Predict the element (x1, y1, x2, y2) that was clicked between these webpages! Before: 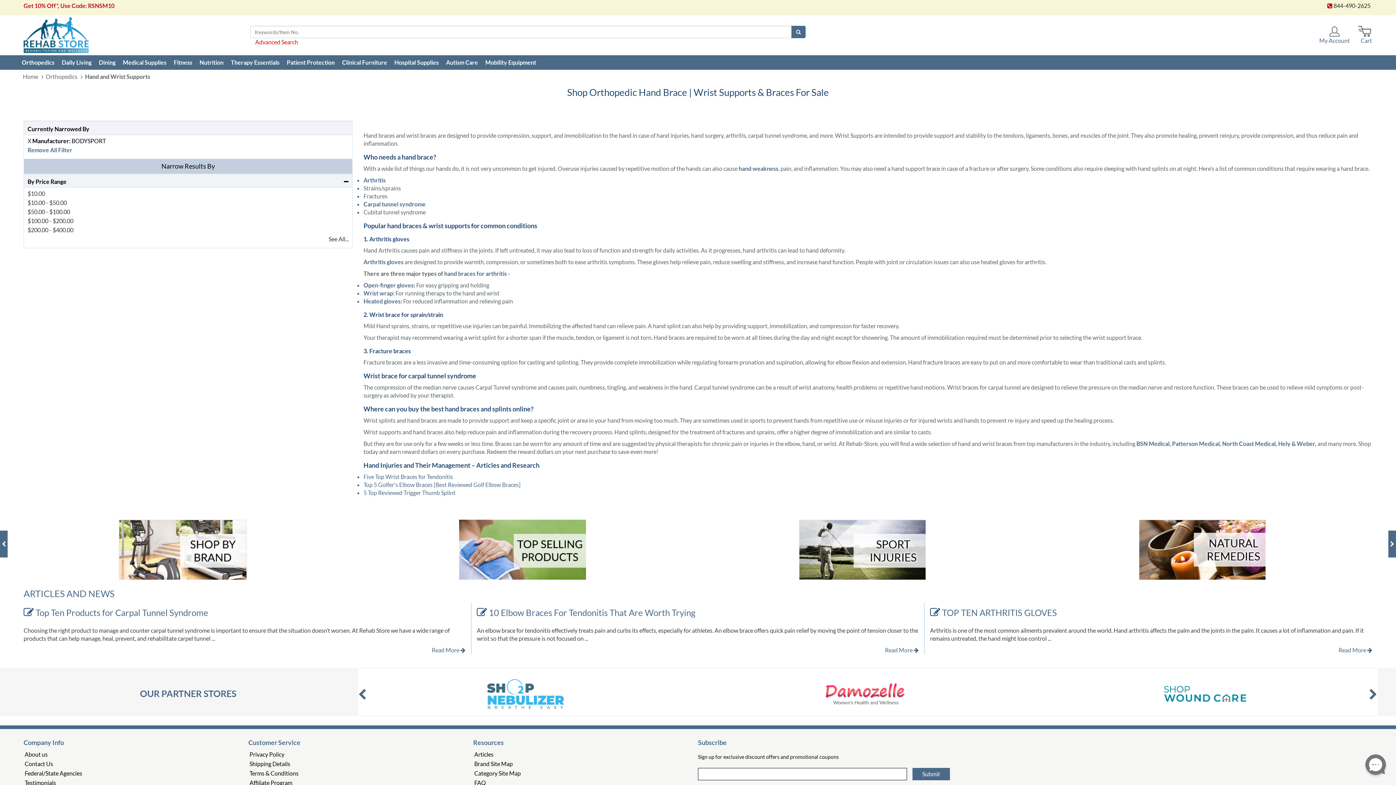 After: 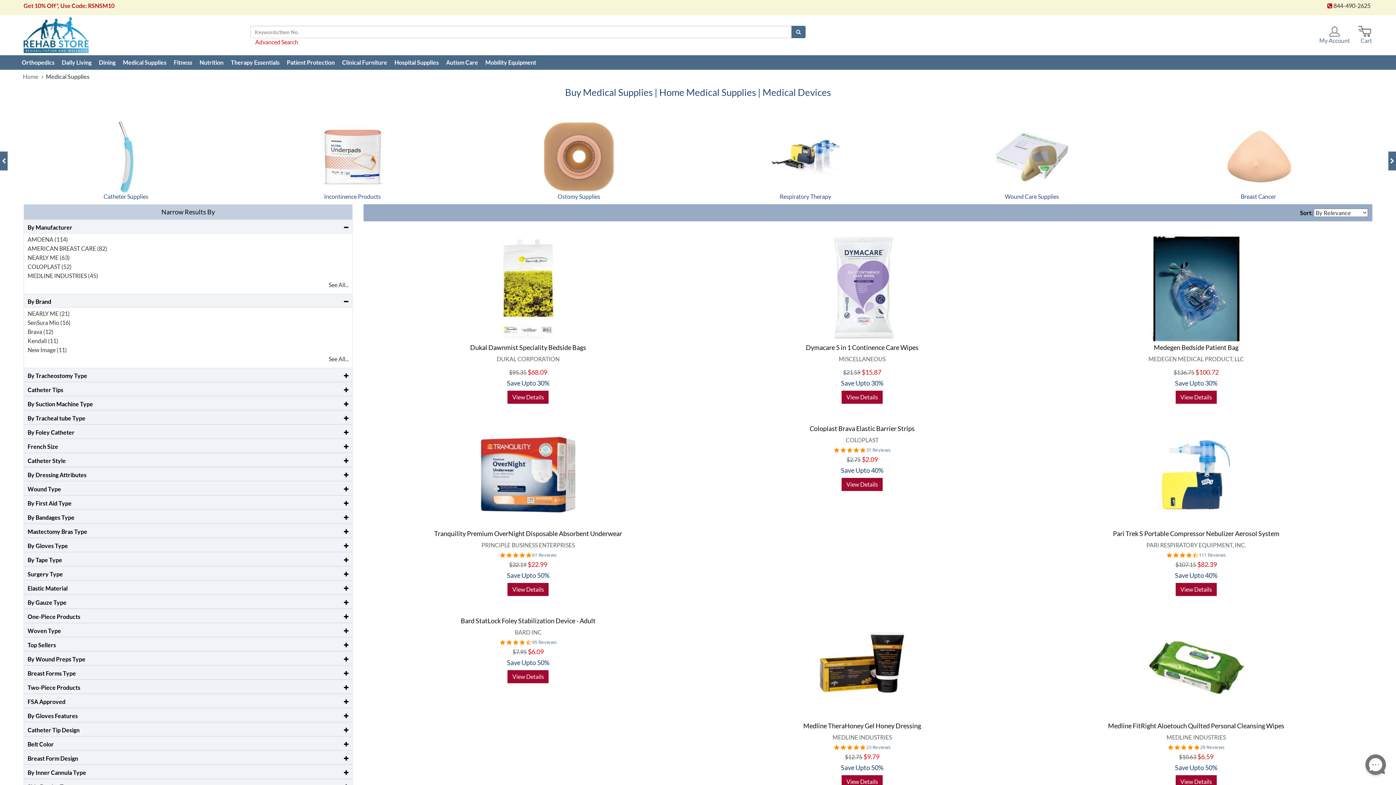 Action: bbox: (119, 55, 170, 69) label: Medical Supplies